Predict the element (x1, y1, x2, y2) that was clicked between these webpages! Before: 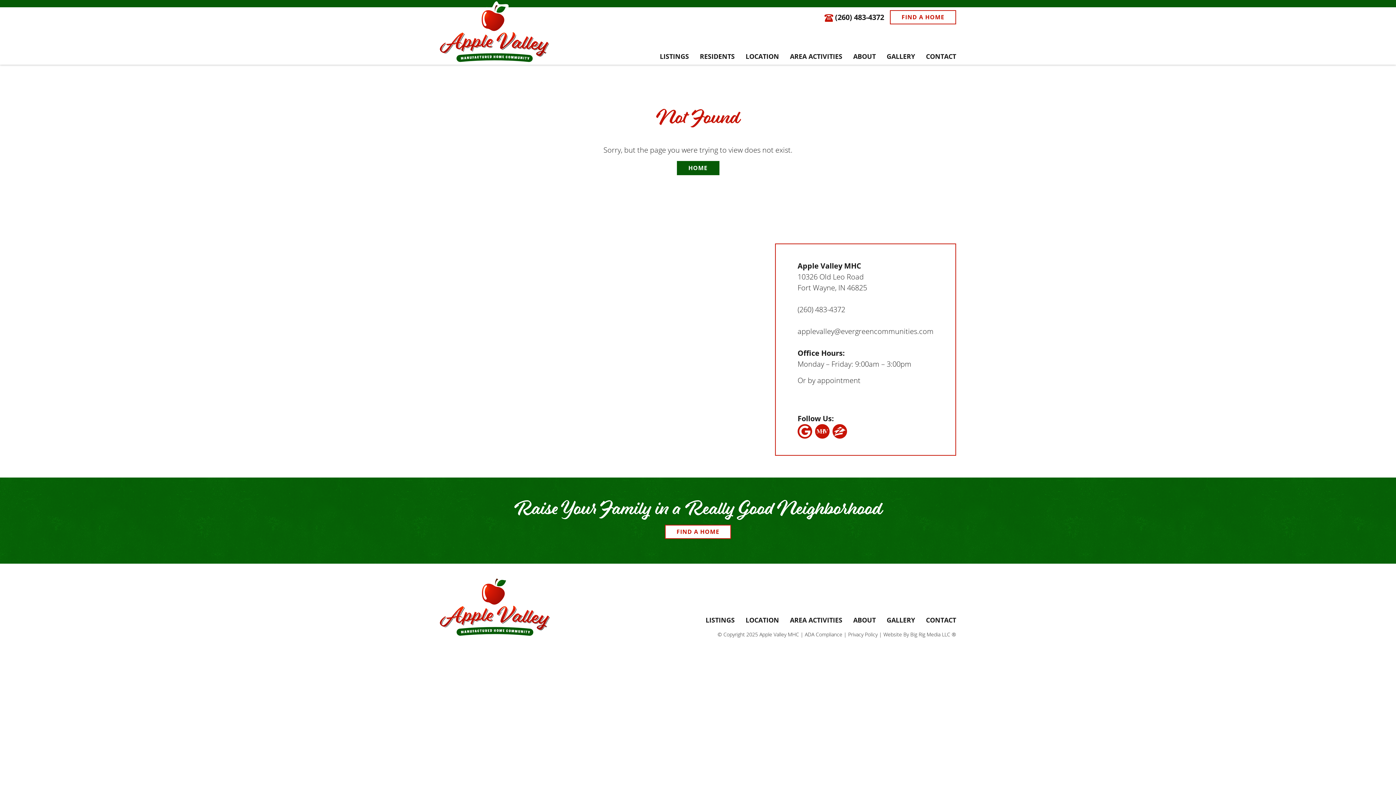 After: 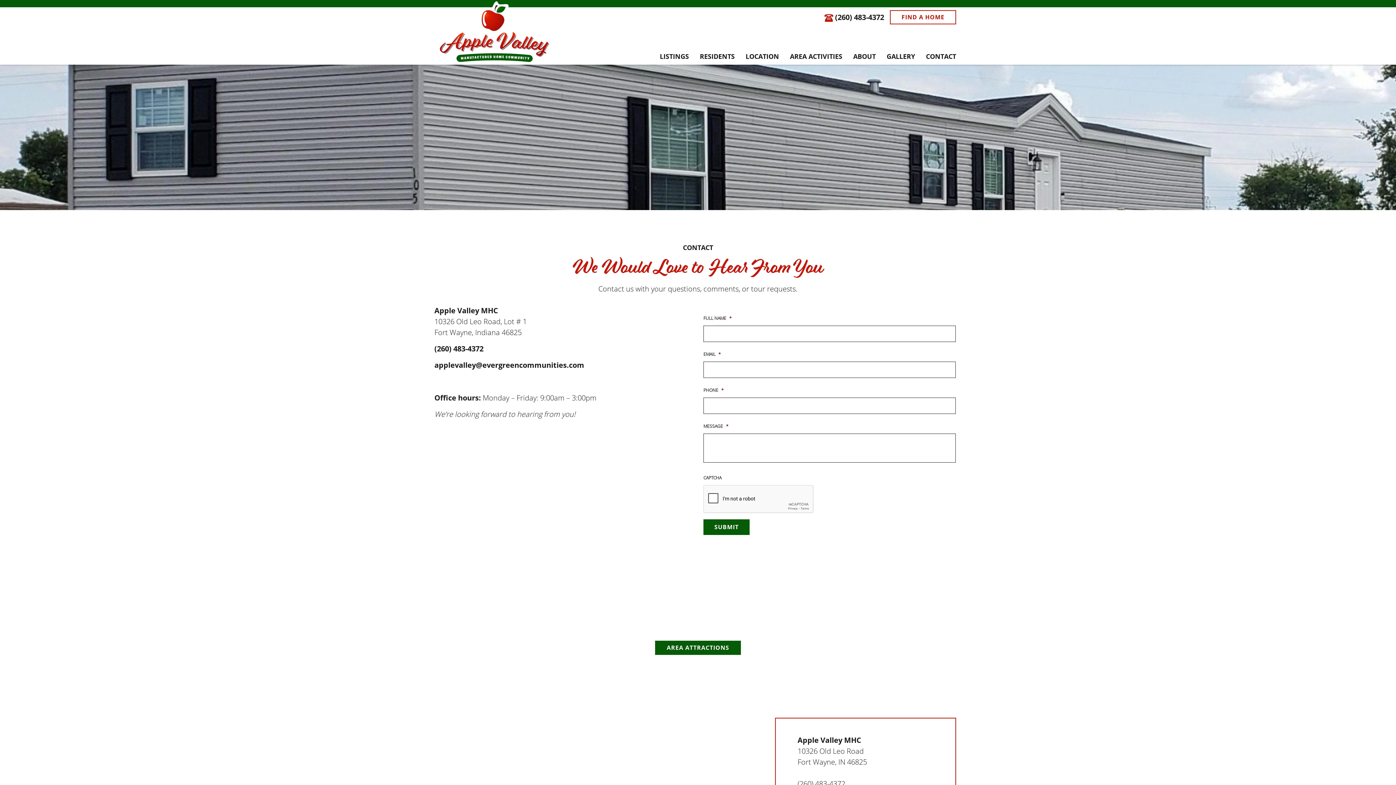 Action: label: CONTACT bbox: (926, 615, 956, 624)